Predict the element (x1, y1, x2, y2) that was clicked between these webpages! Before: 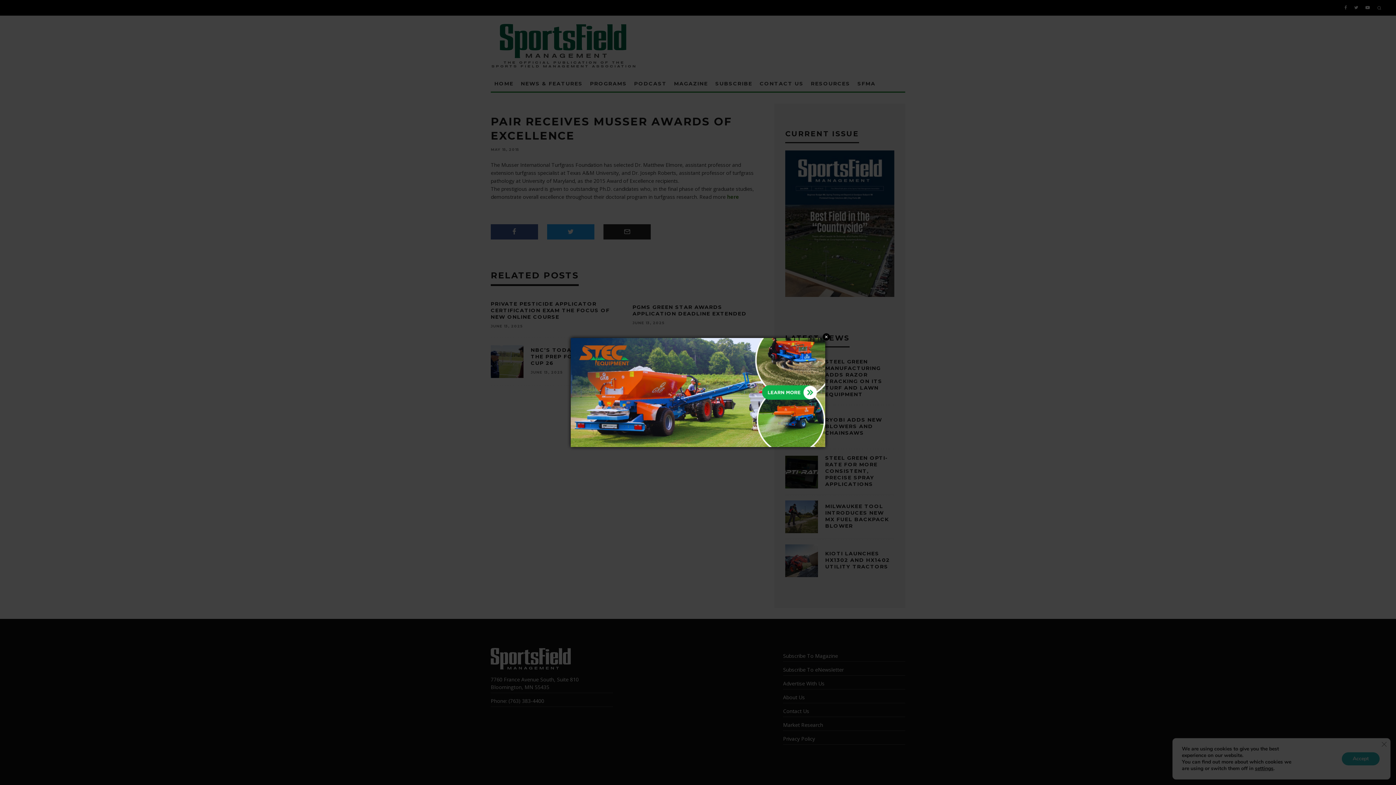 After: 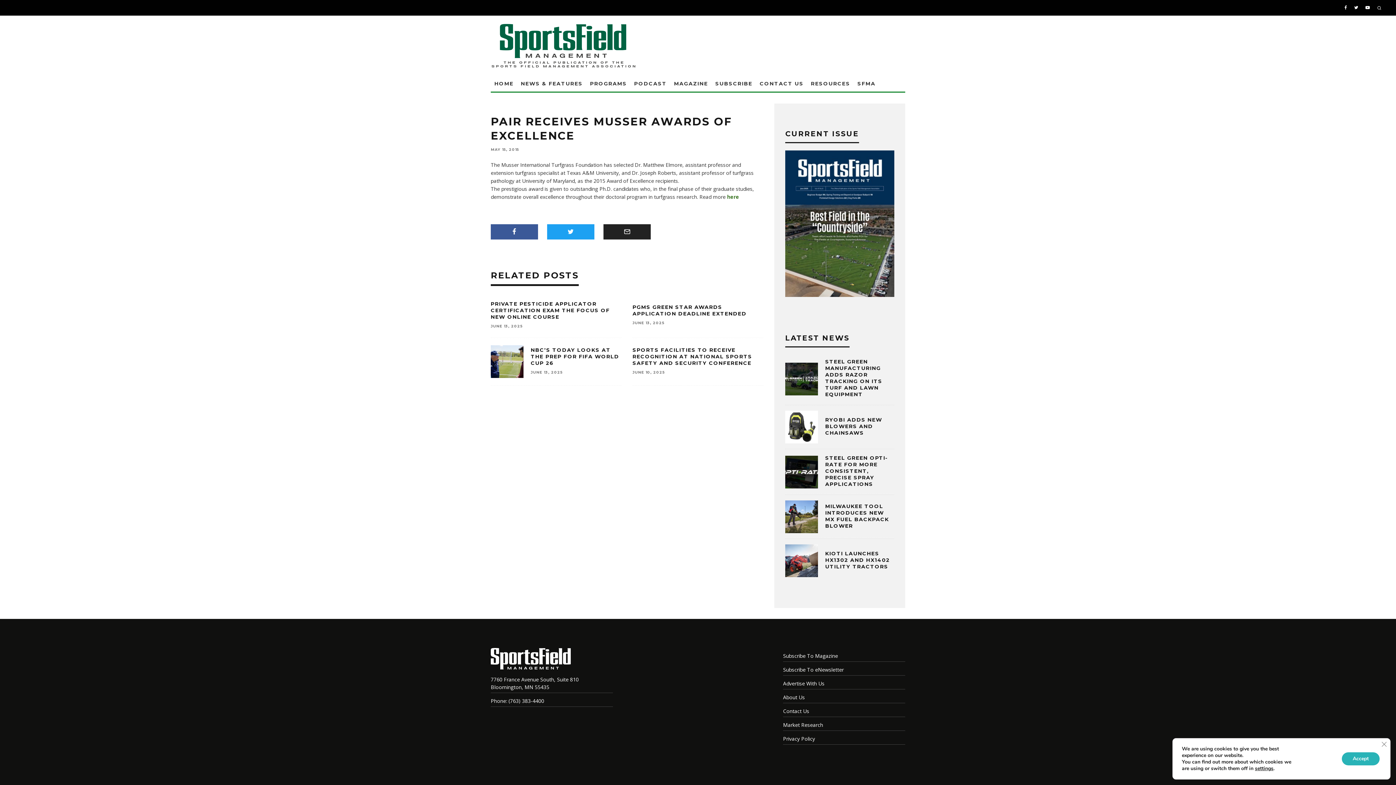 Action: bbox: (570, 439, 825, 446)